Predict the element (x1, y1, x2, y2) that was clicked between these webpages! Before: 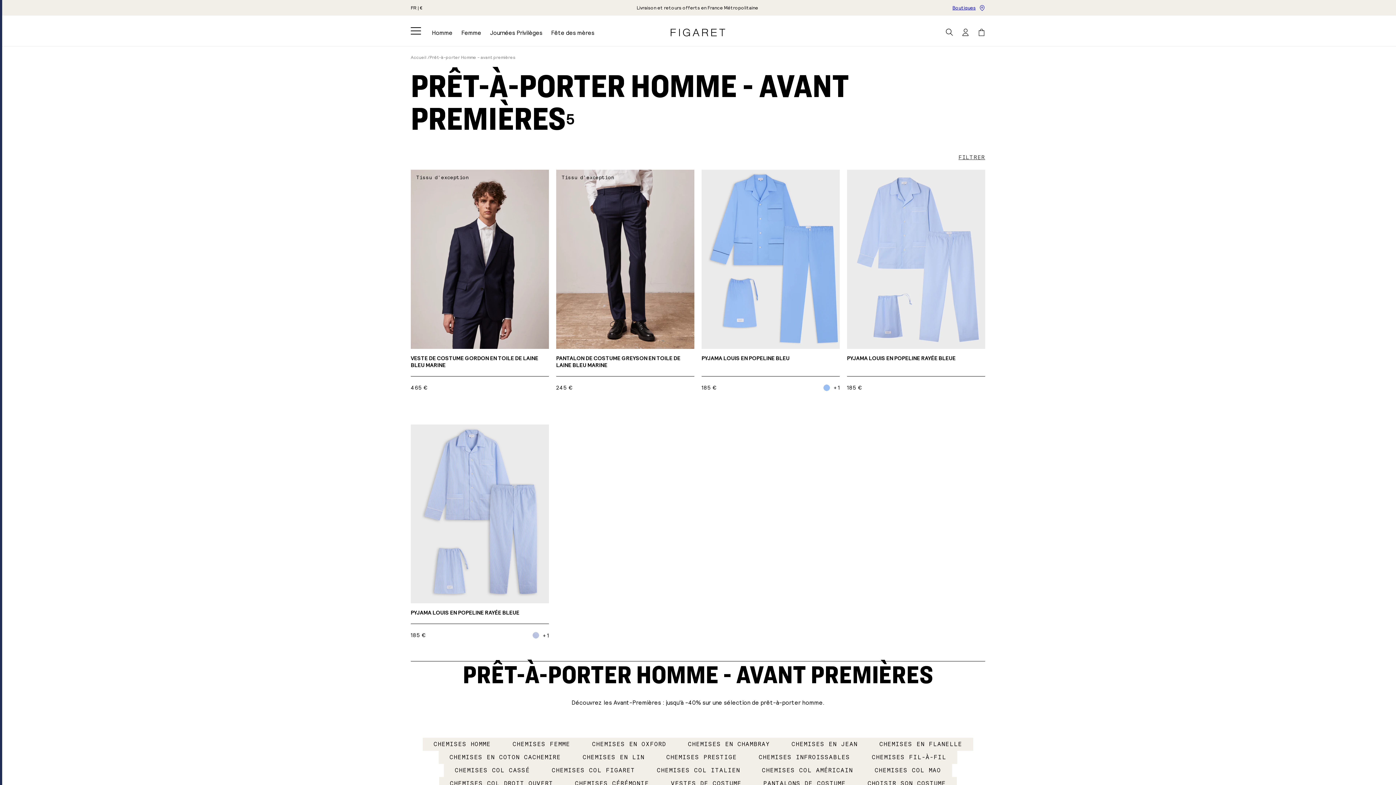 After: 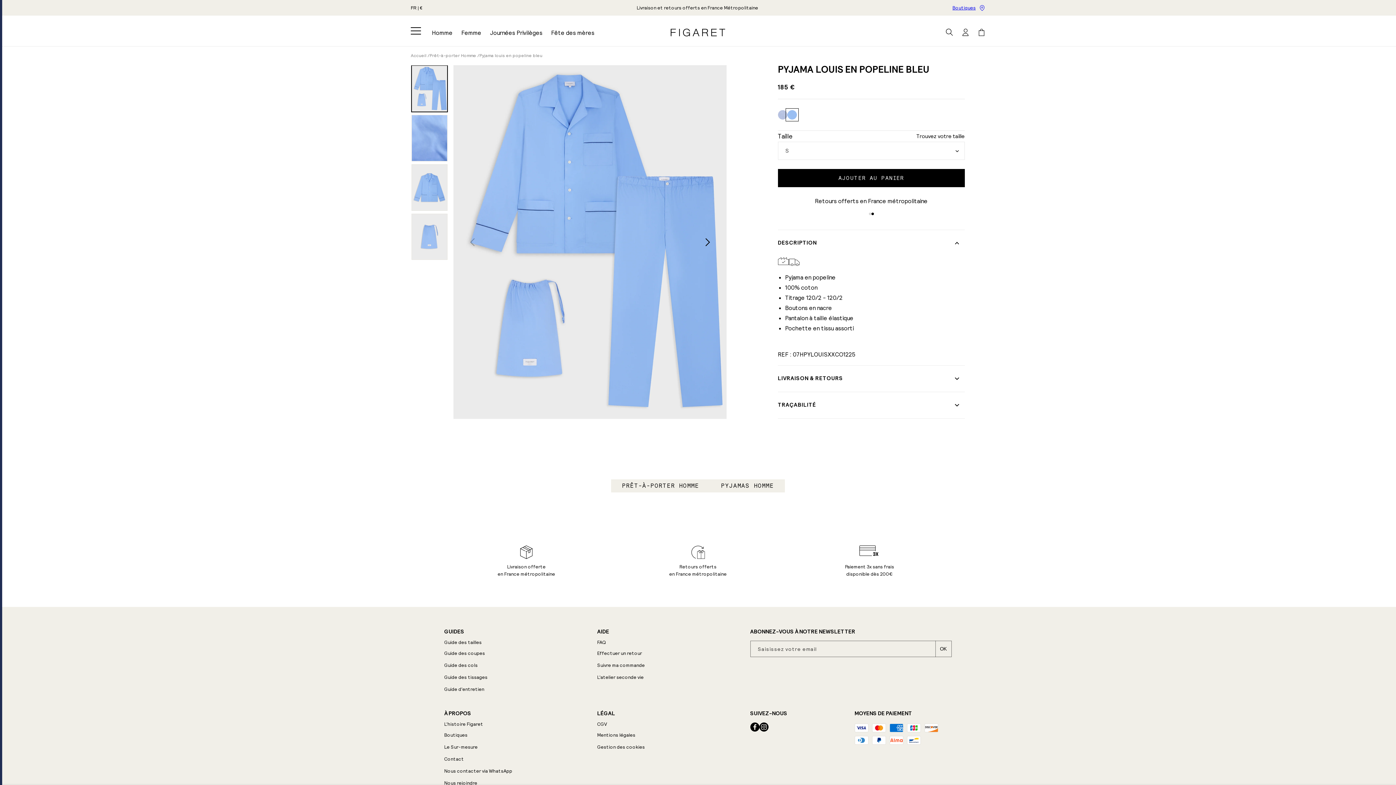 Action: label: PYJAMA LOUIS EN POPELINE BLEU bbox: (701, 355, 840, 362)